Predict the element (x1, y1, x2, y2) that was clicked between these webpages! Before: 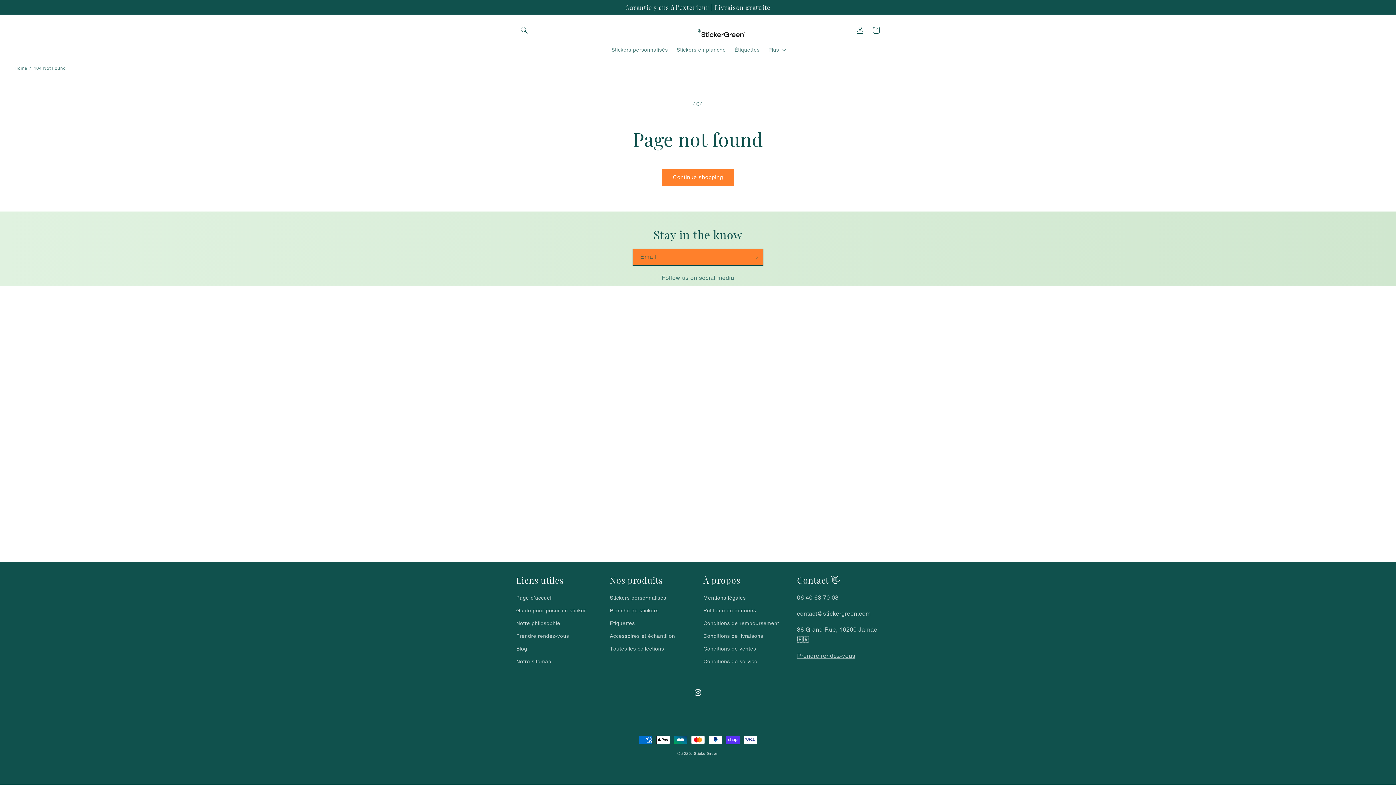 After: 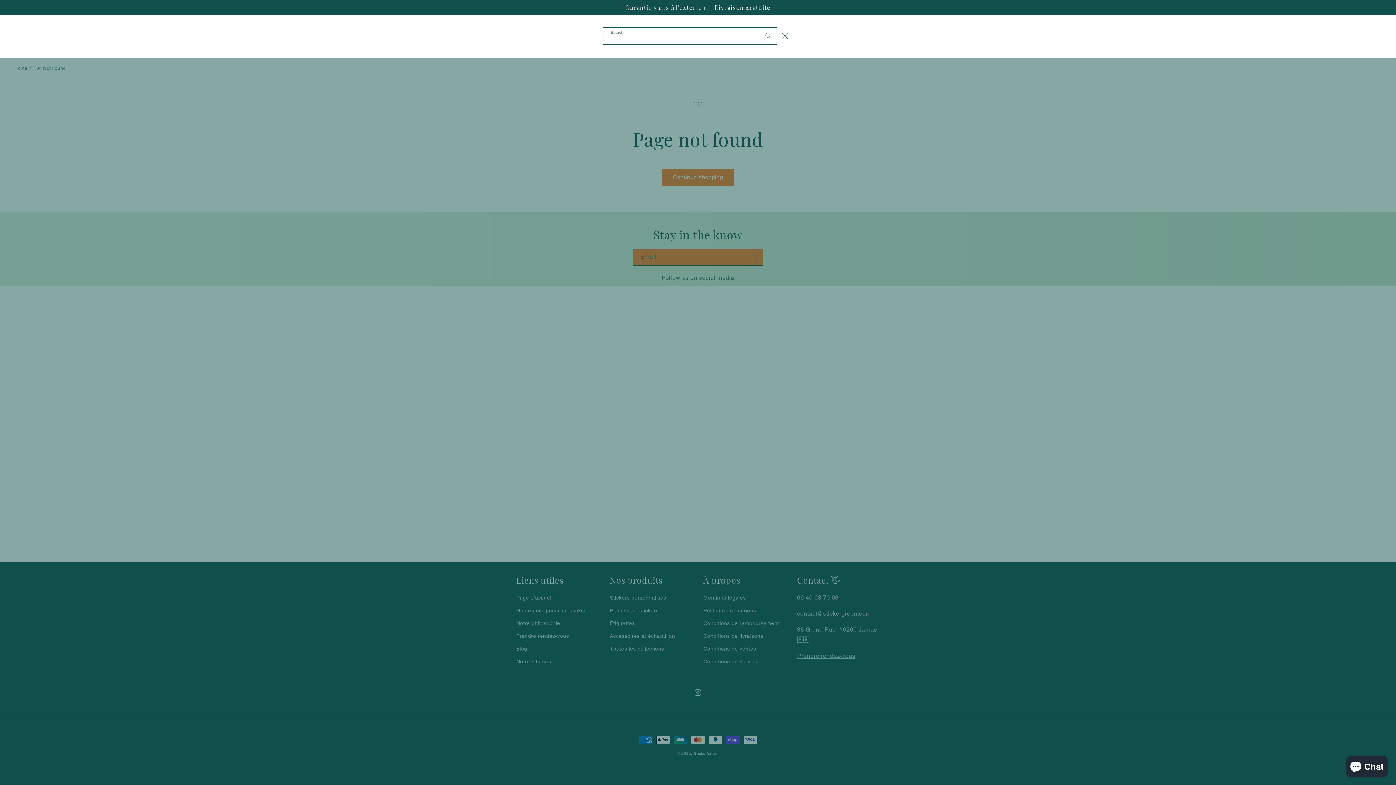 Action: label: Search bbox: (516, 22, 532, 38)